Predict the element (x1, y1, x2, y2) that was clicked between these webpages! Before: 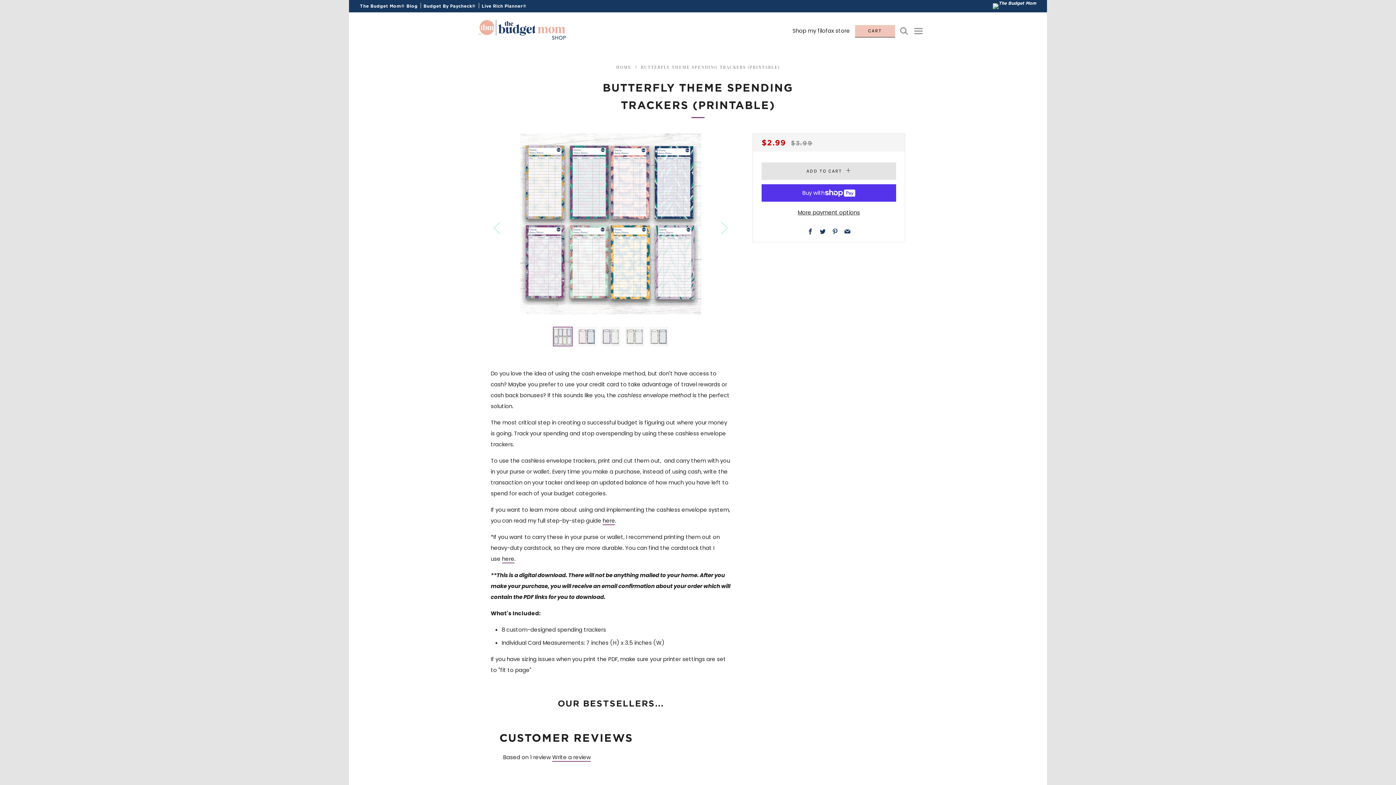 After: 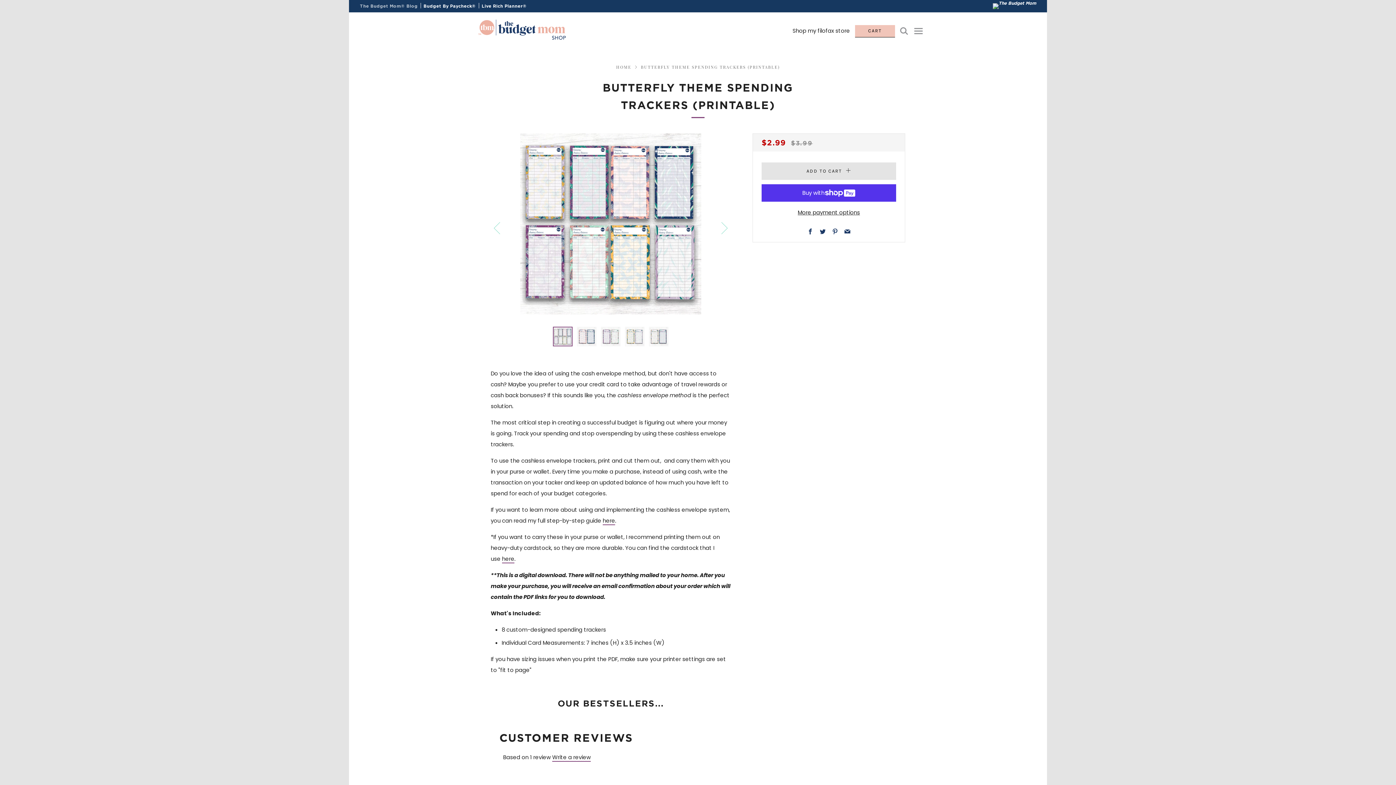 Action: bbox: (357, 2, 420, 8) label: The Budget Mom® Blog